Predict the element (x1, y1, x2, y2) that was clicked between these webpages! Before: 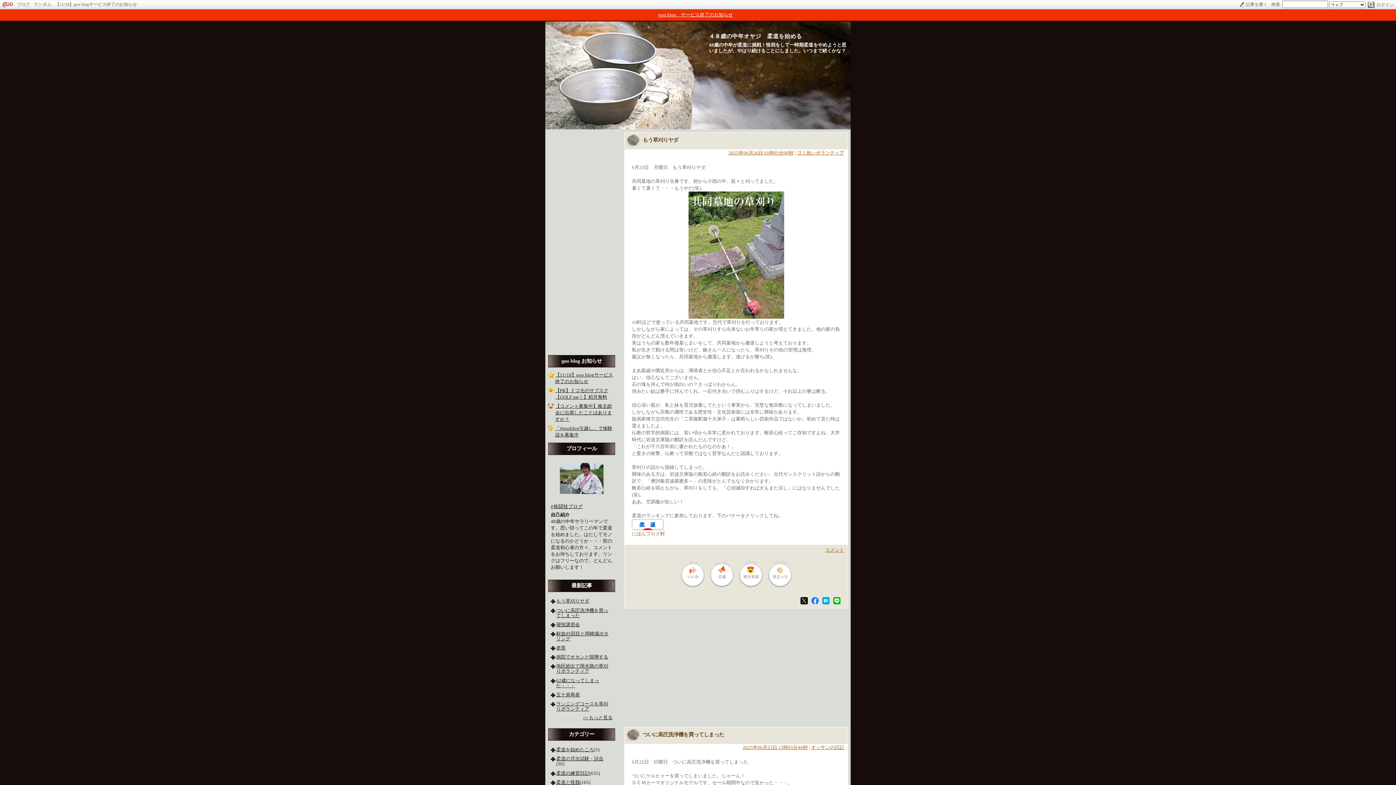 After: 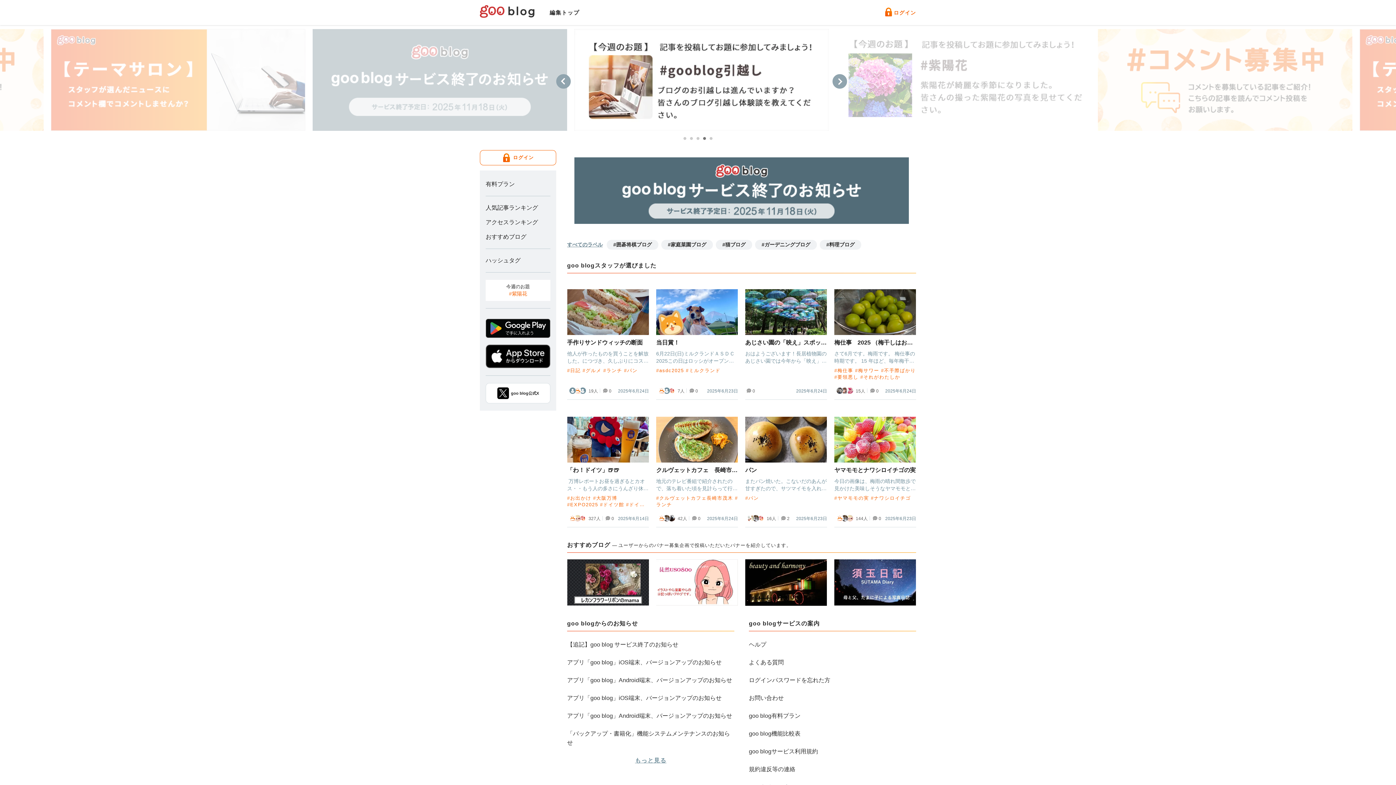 Action: bbox: (16, 1, 29, 6) label: ブログ